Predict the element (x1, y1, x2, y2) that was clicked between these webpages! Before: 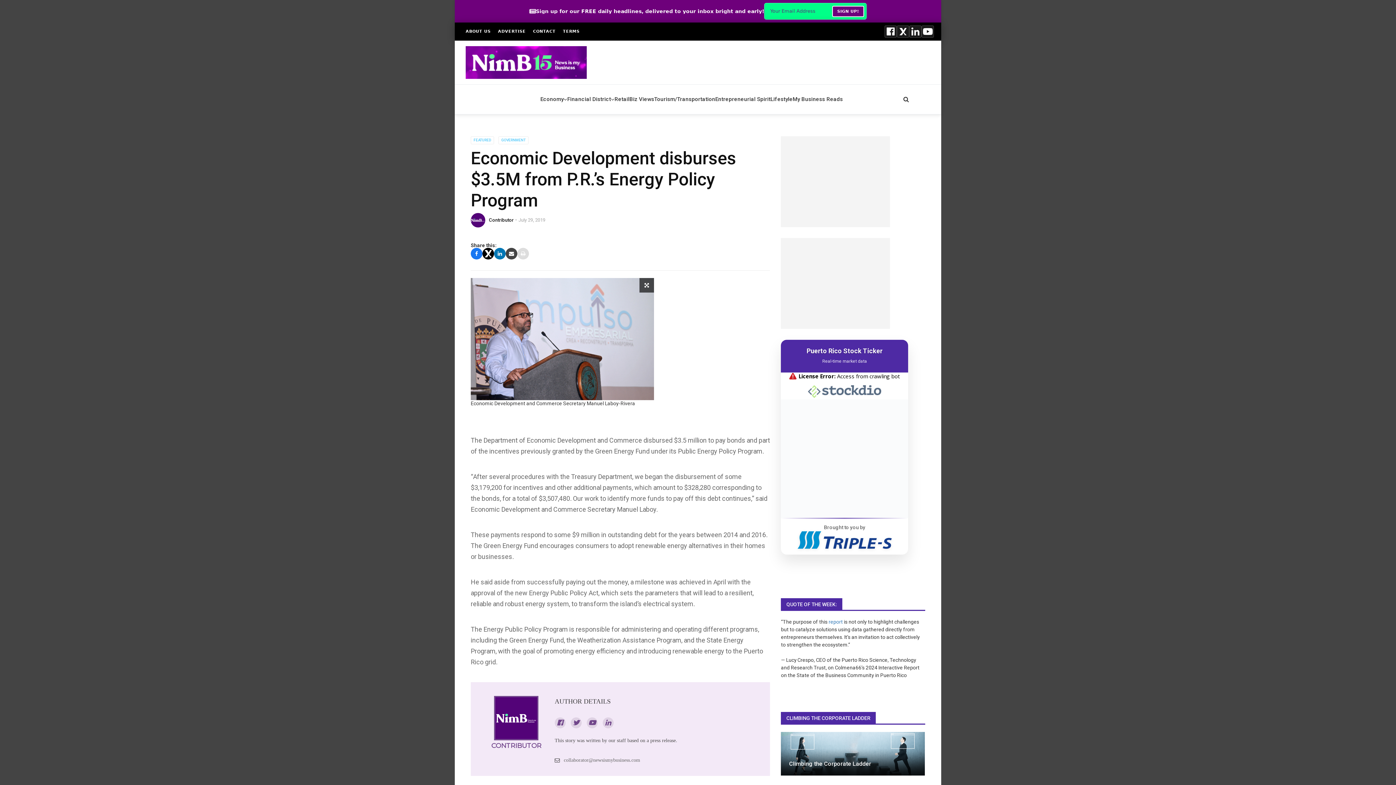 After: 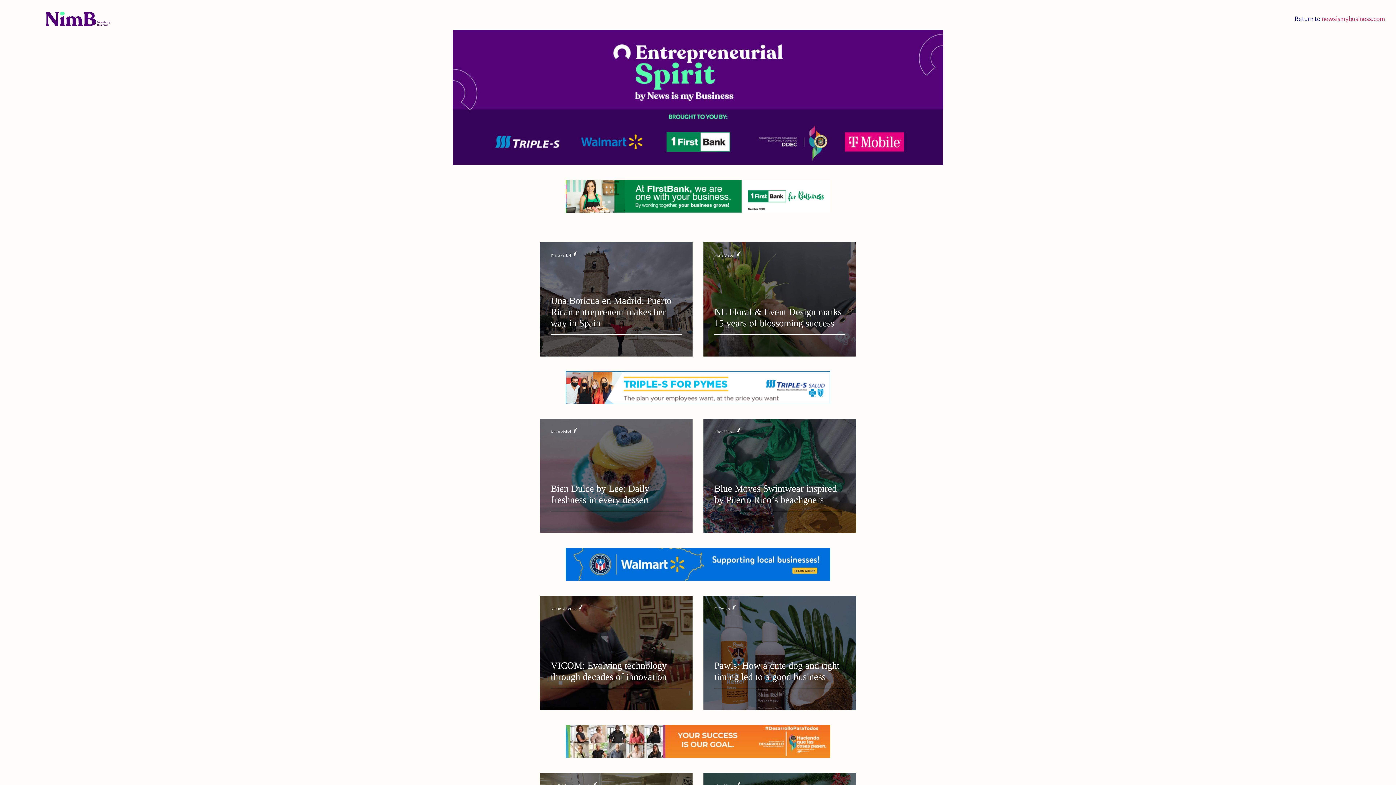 Action: bbox: (715, 90, 770, 108) label: Entrepreneurial Spirit